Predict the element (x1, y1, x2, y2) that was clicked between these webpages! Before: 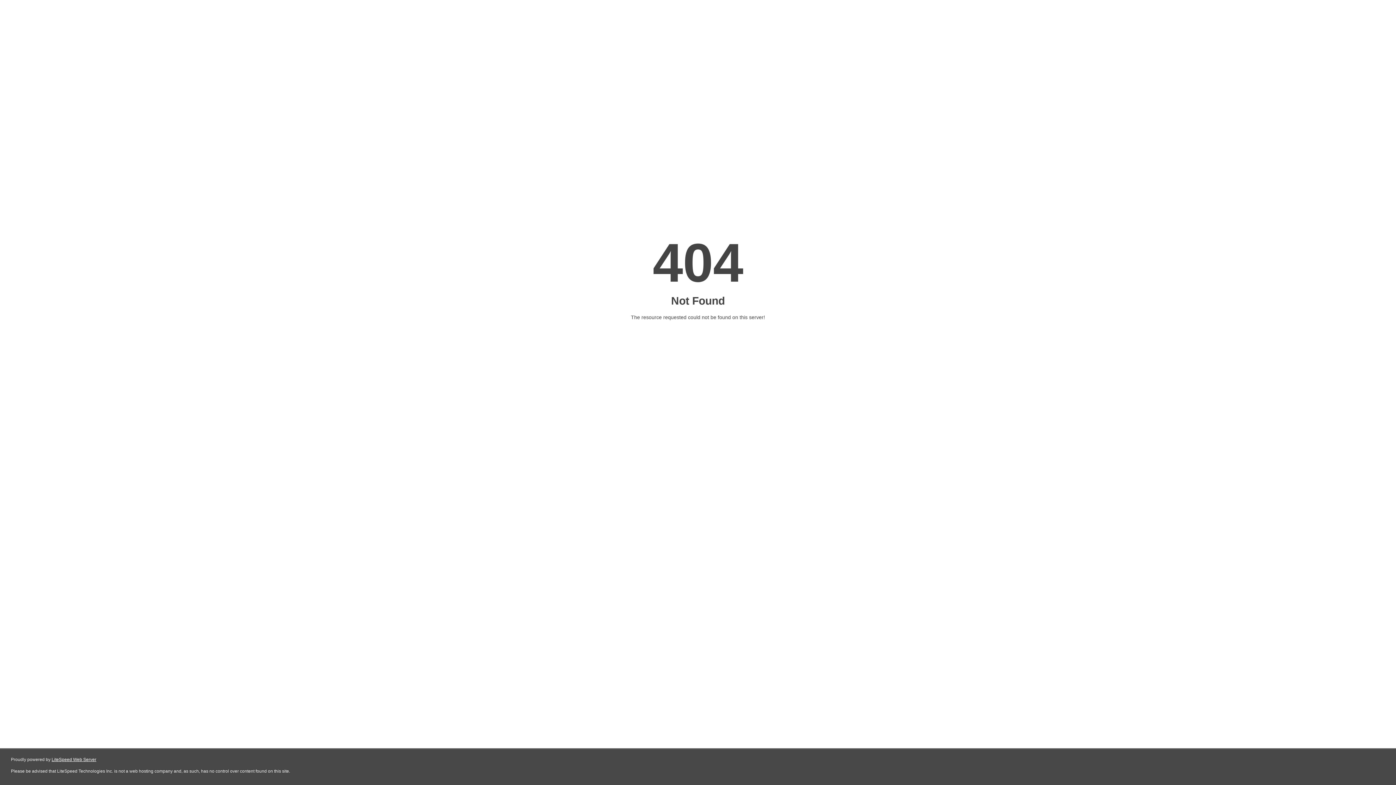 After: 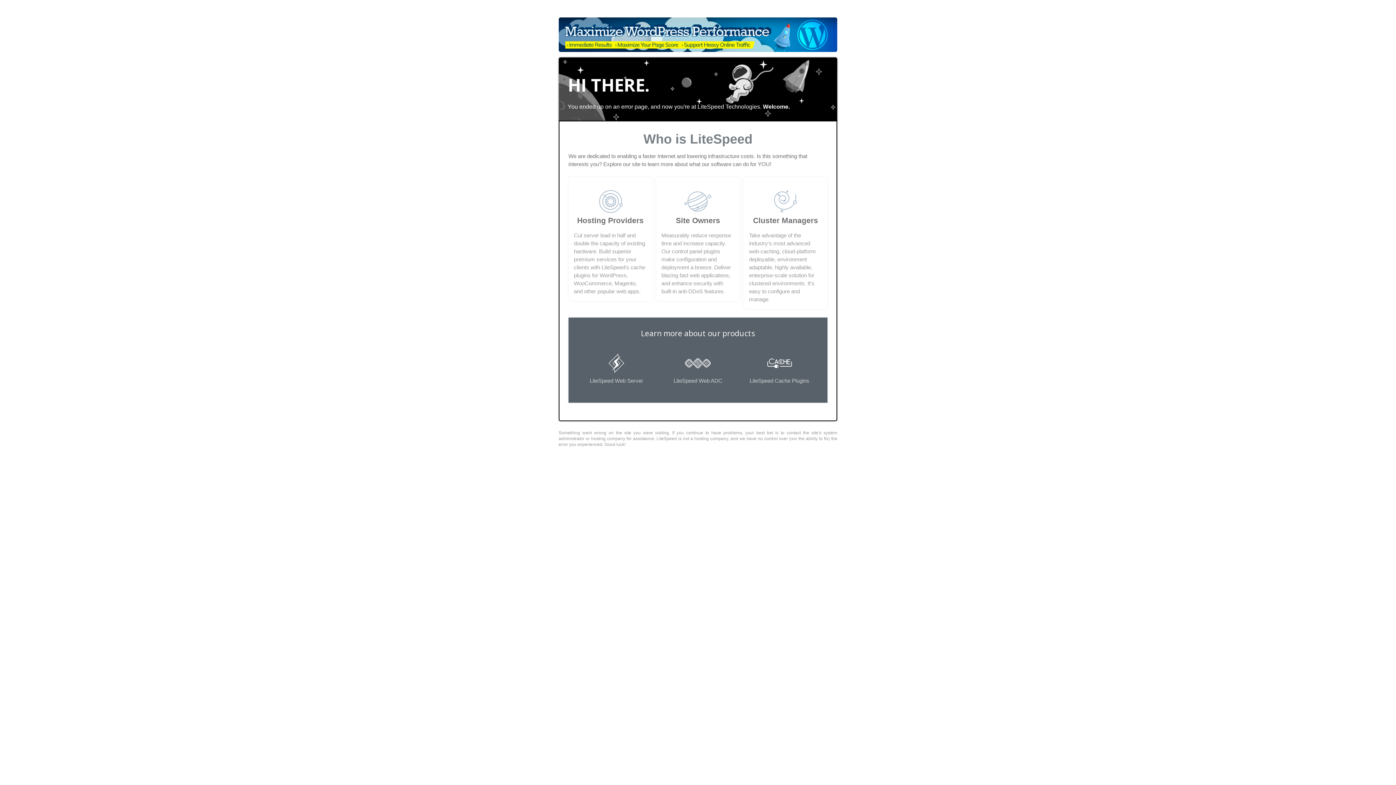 Action: bbox: (51, 757, 96, 762) label: LiteSpeed Web Server